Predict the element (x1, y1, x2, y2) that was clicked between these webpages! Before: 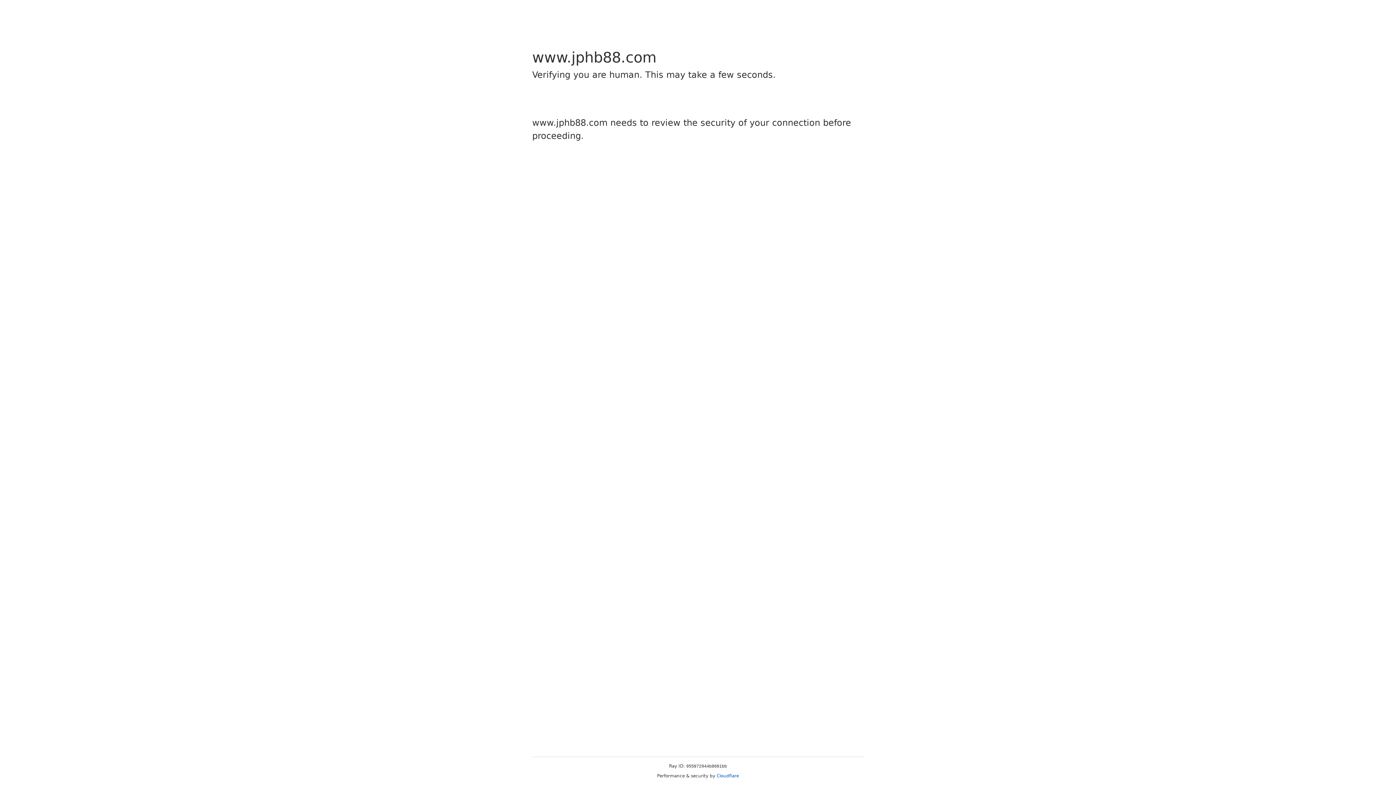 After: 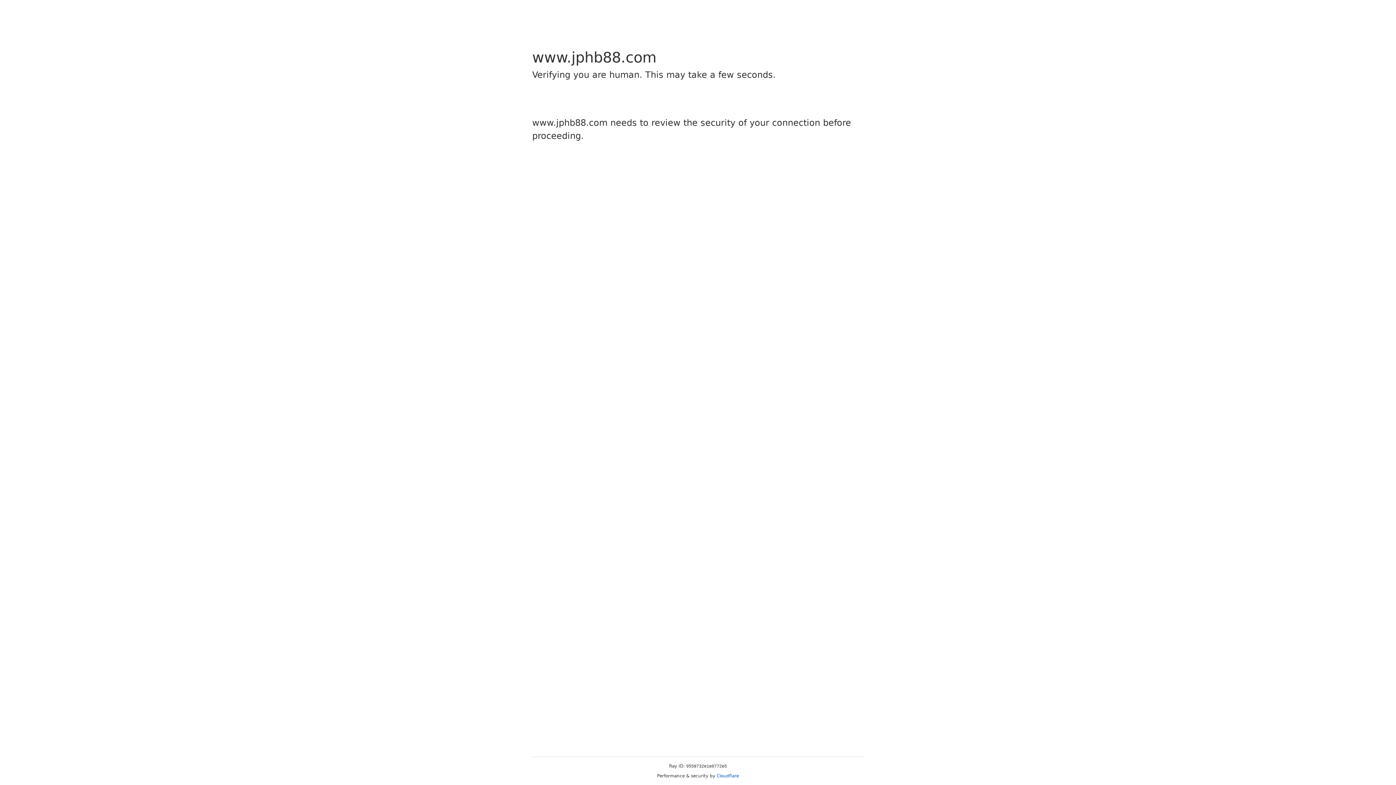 Action: bbox: (716, 773, 739, 778) label: Cloudflare